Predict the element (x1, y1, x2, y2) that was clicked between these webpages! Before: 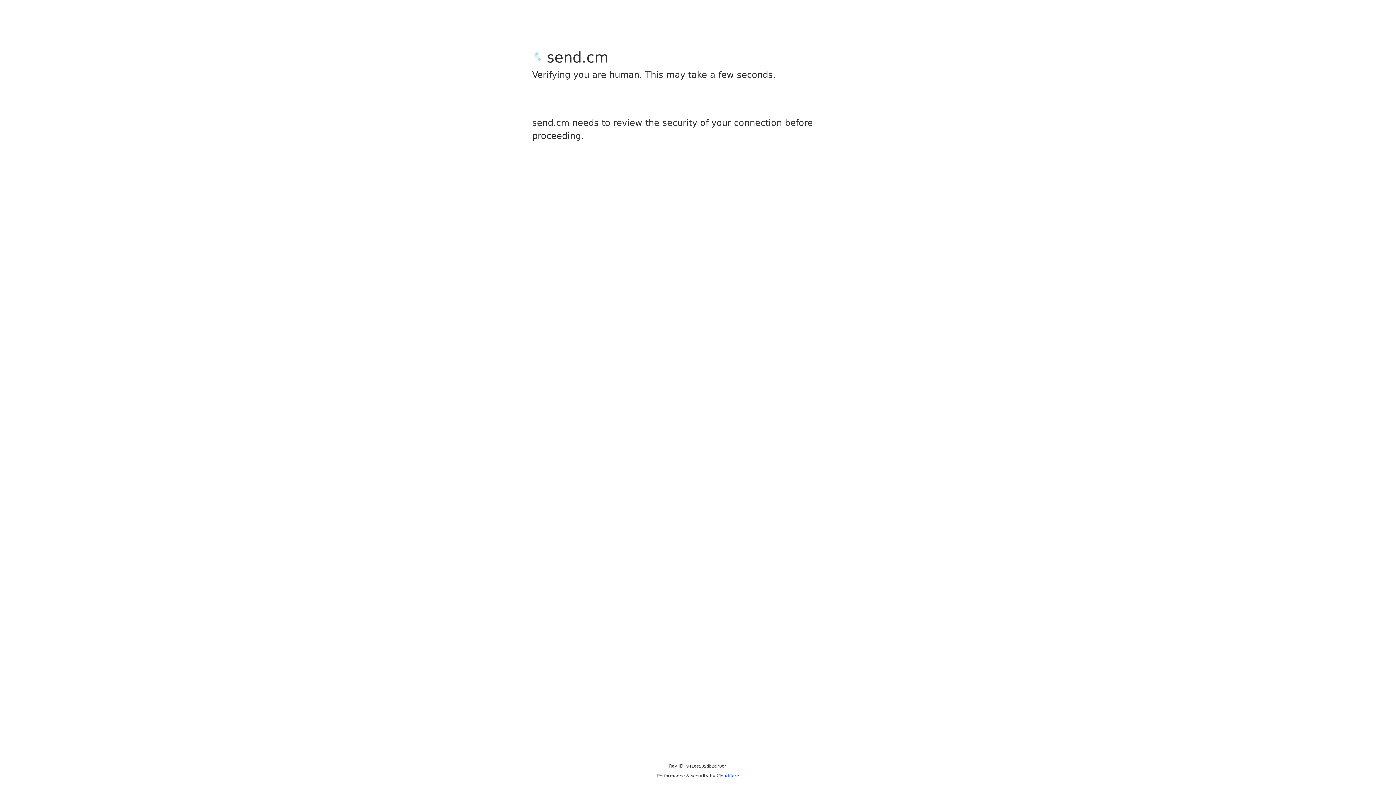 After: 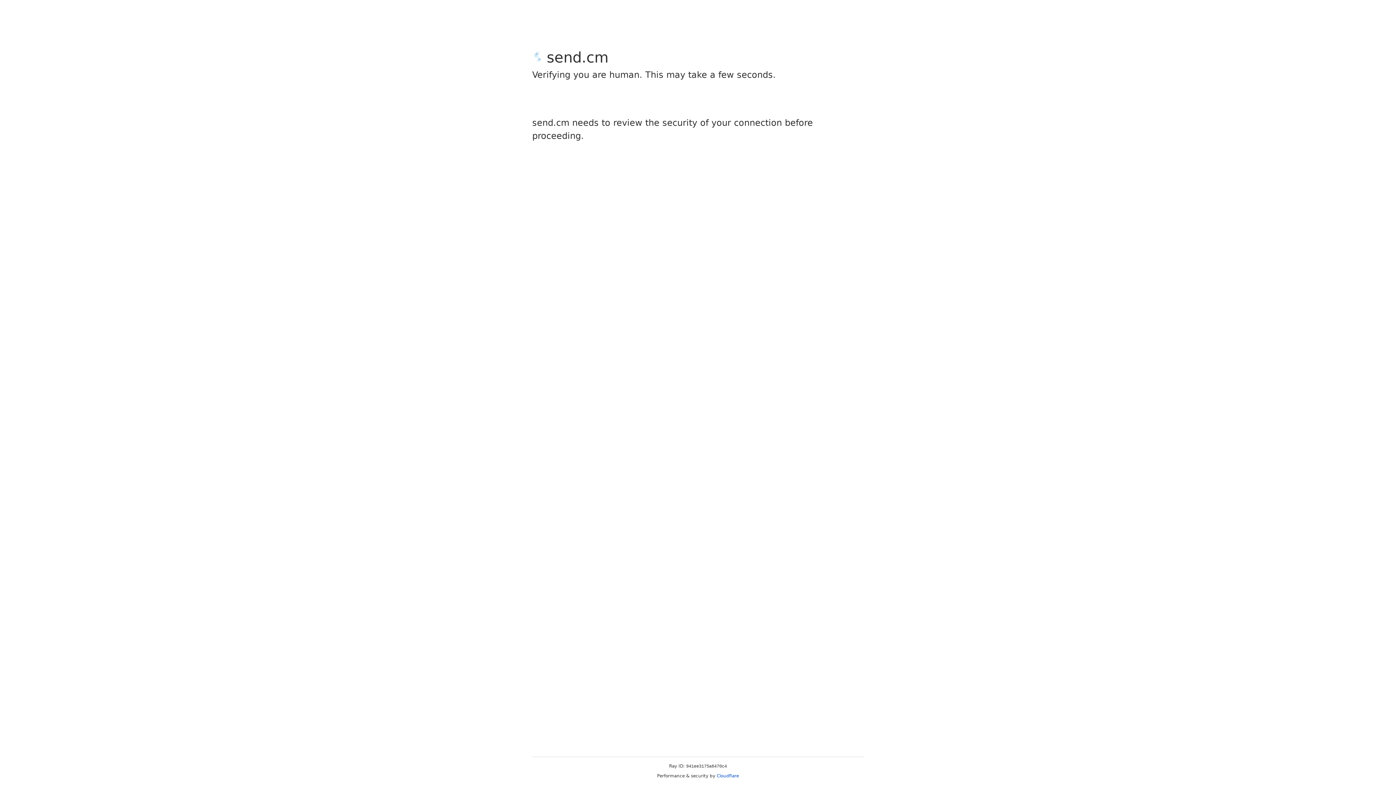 Action: label: Cloudflare bbox: (716, 773, 739, 778)